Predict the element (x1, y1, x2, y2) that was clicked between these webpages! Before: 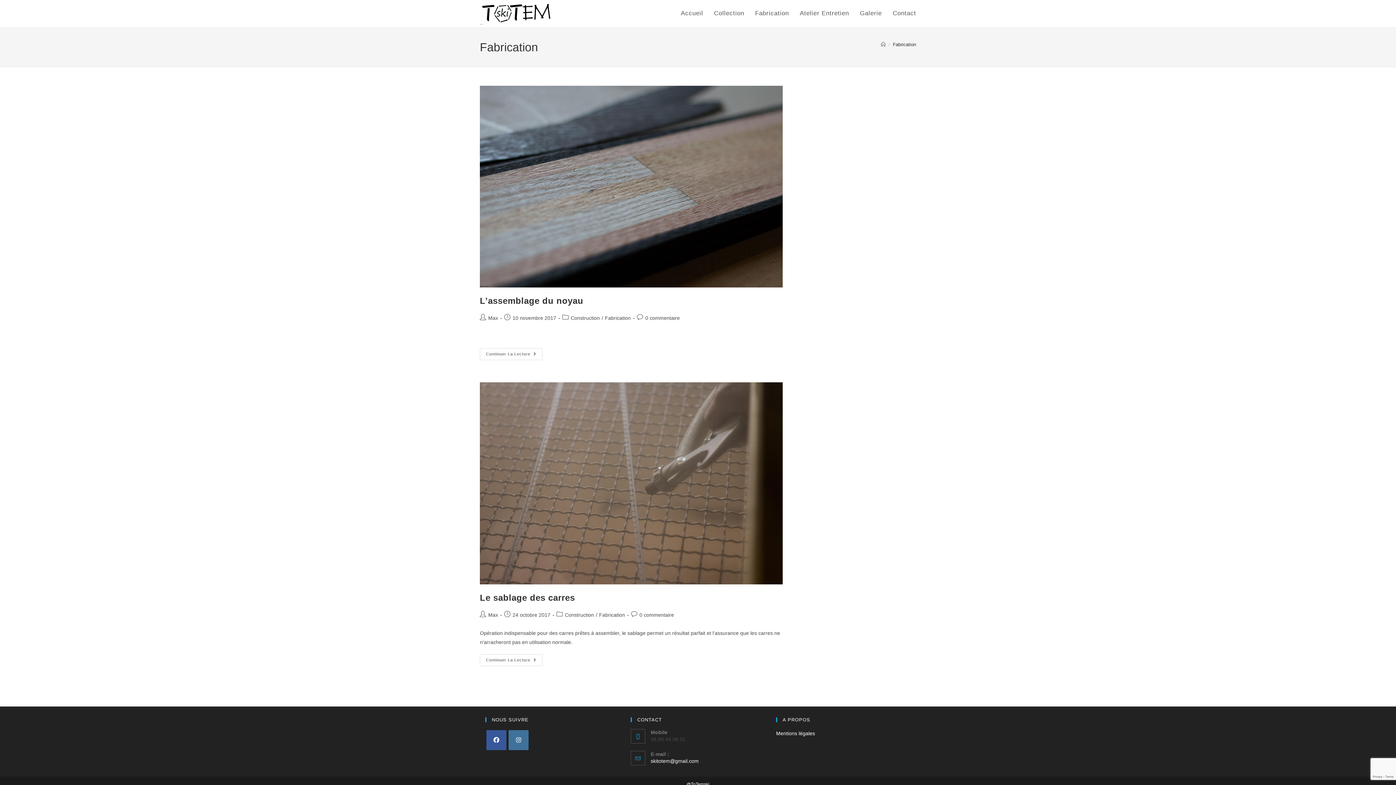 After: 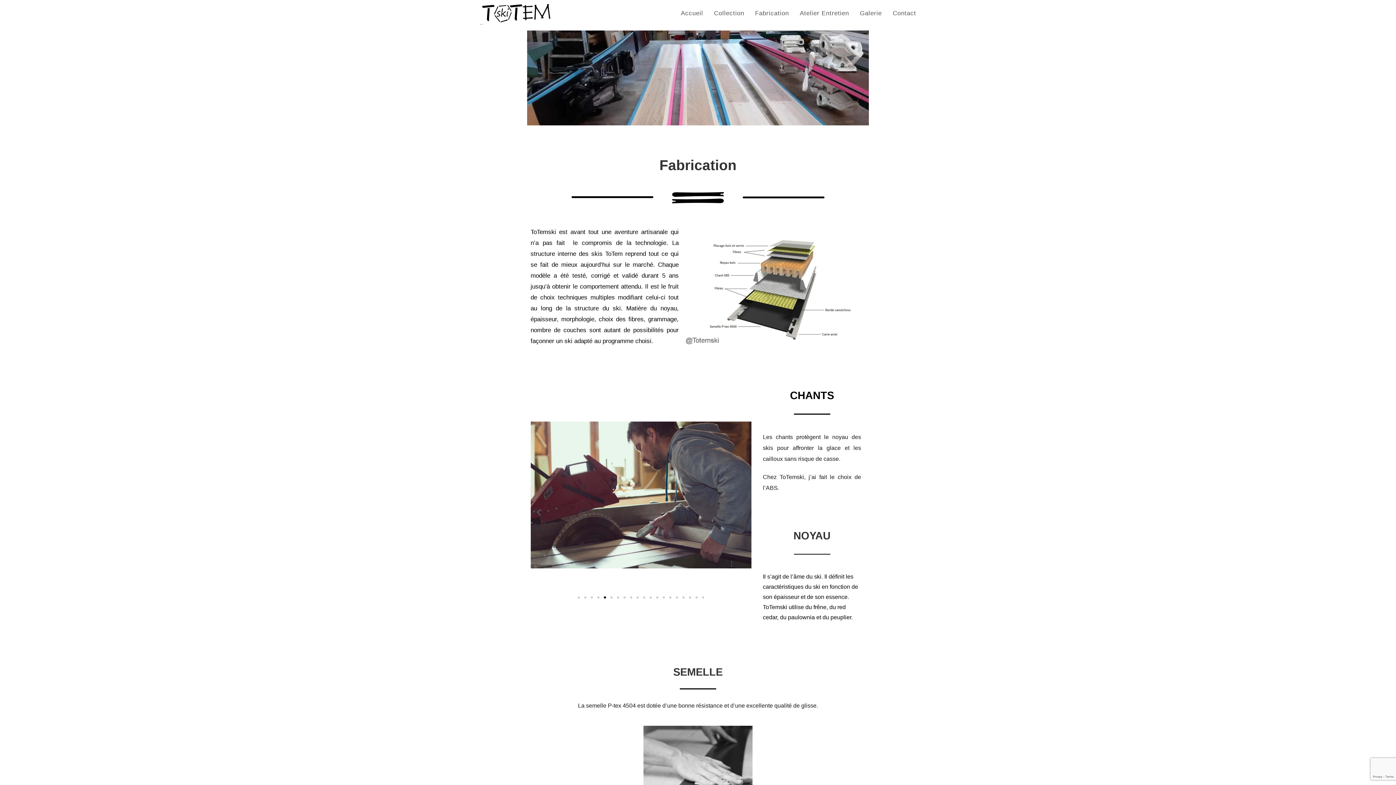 Action: bbox: (749, 0, 794, 26) label: Fabrication